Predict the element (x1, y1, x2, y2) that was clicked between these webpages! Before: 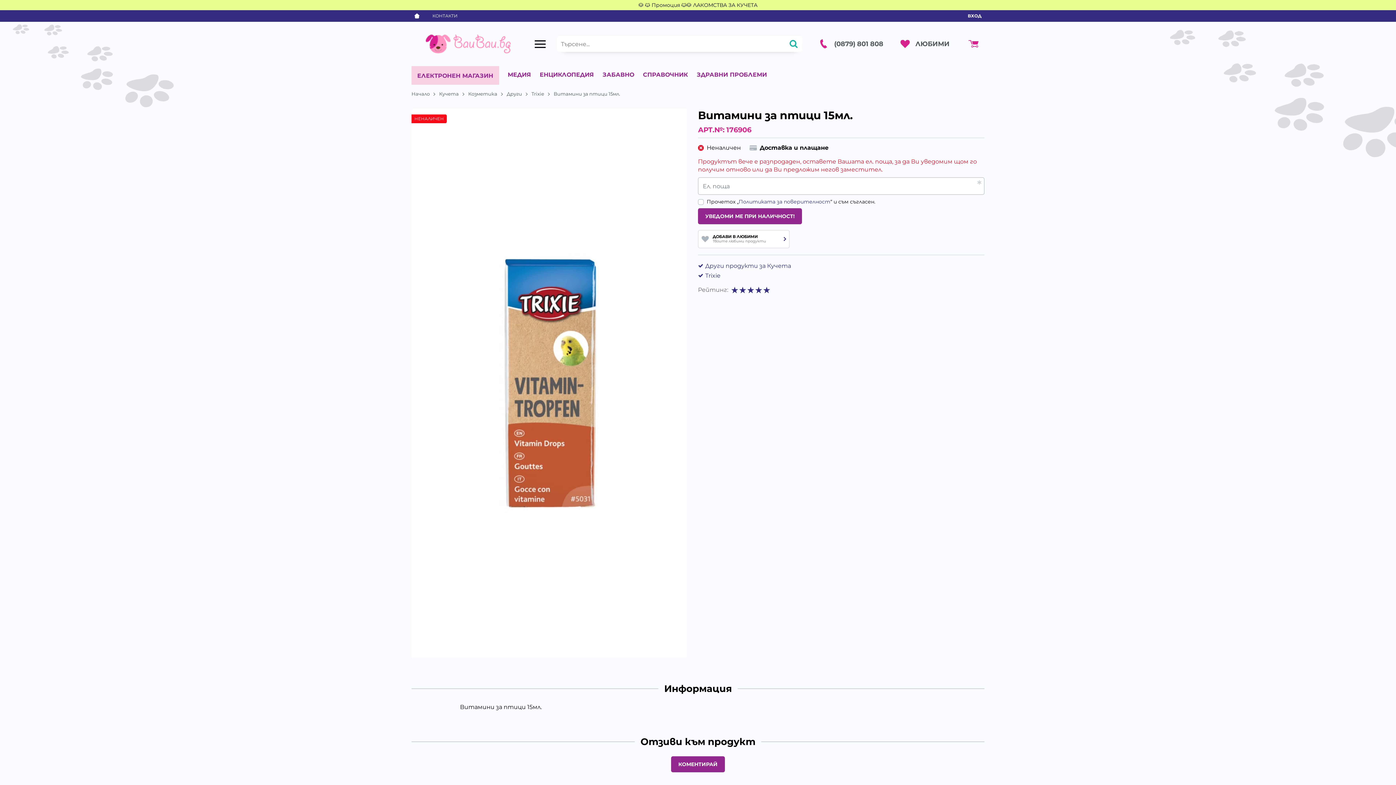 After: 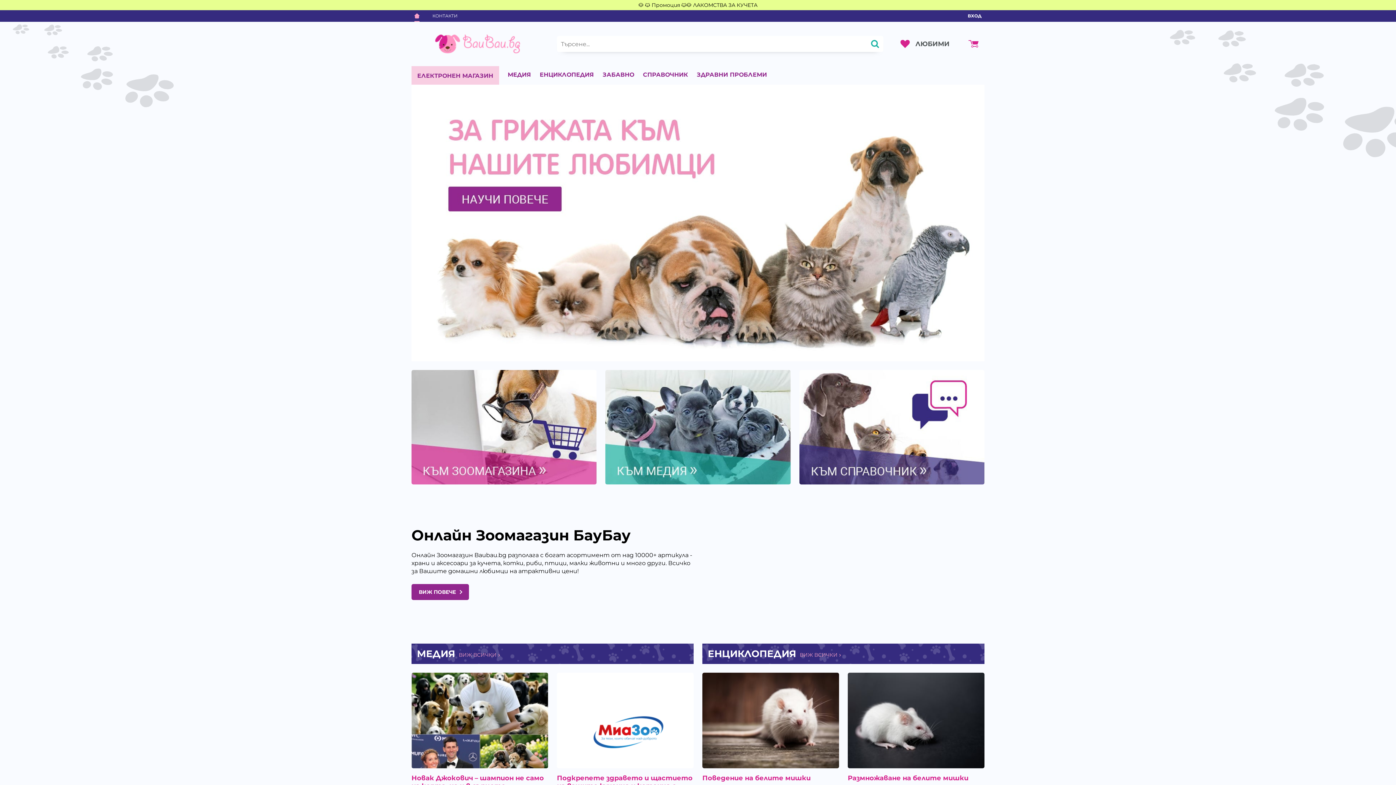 Action: bbox: (411, 34, 528, 54)